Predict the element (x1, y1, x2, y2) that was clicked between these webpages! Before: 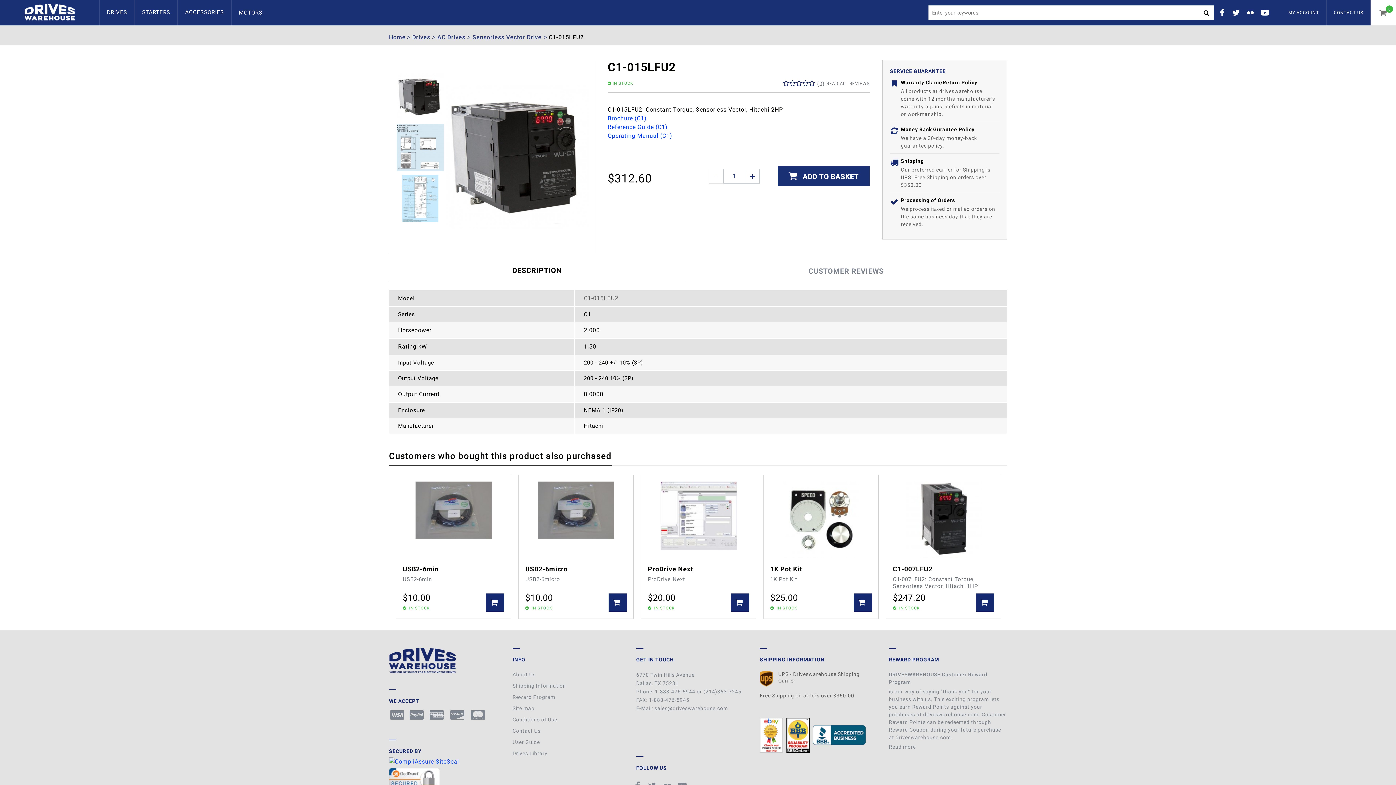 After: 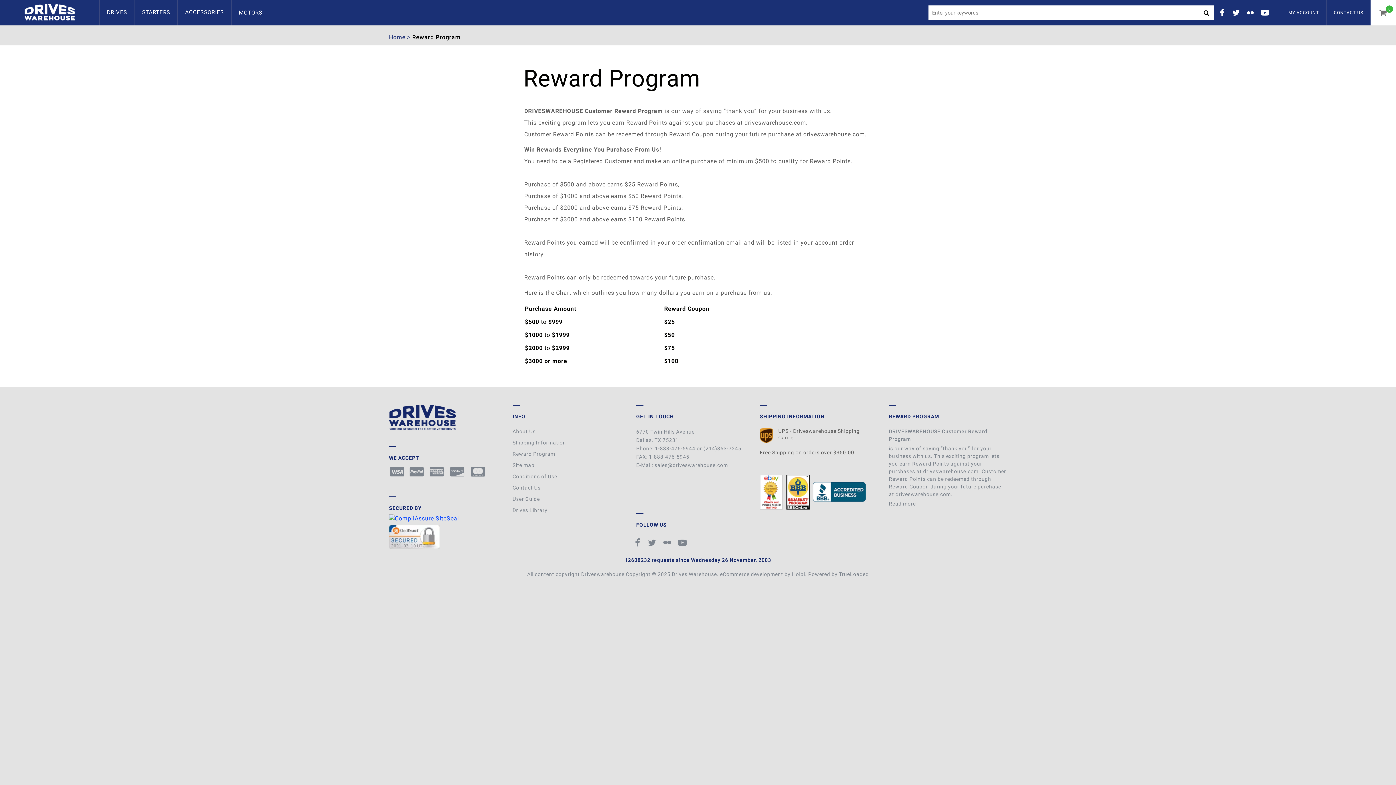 Action: label: Reward Program bbox: (512, 693, 636, 701)